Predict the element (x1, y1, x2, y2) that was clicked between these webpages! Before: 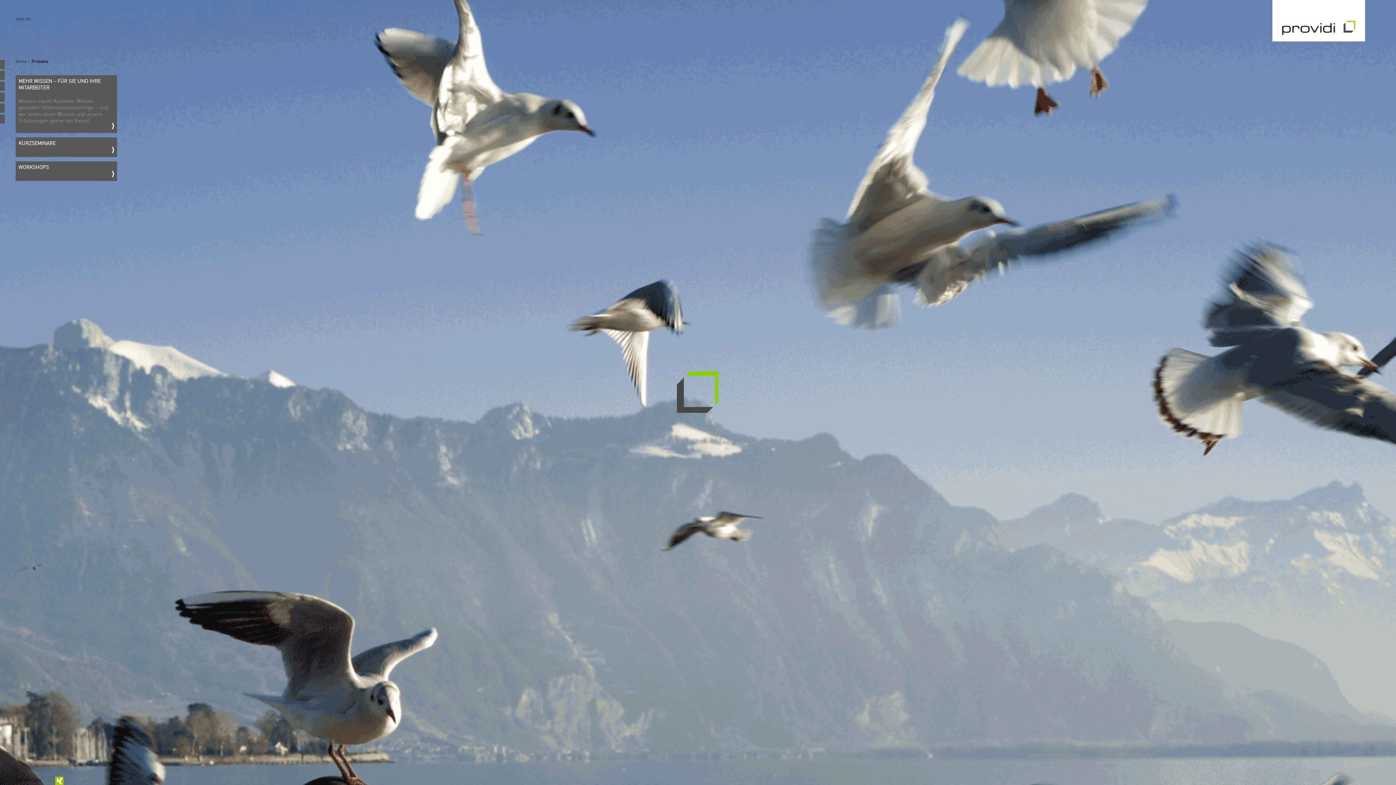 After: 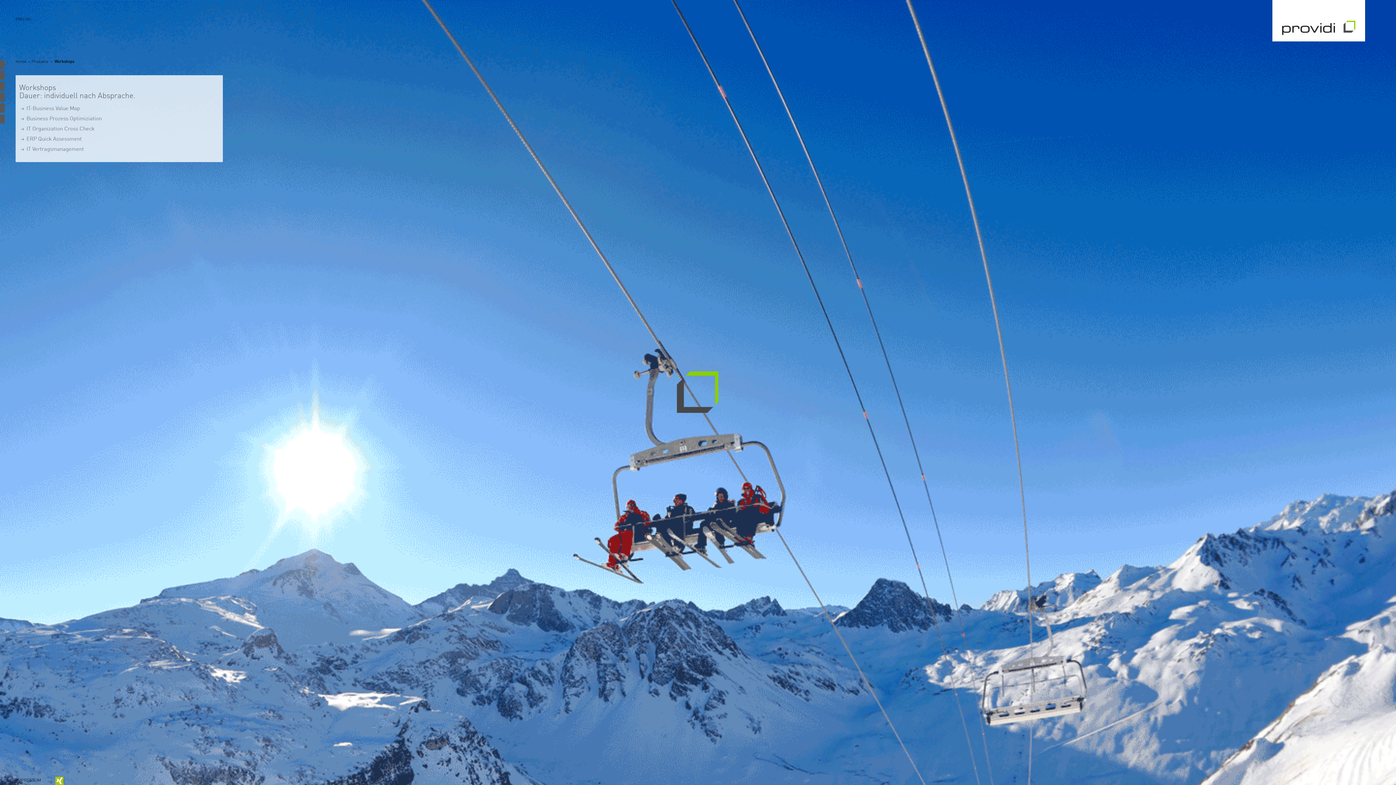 Action: bbox: (112, 170, 114, 177)